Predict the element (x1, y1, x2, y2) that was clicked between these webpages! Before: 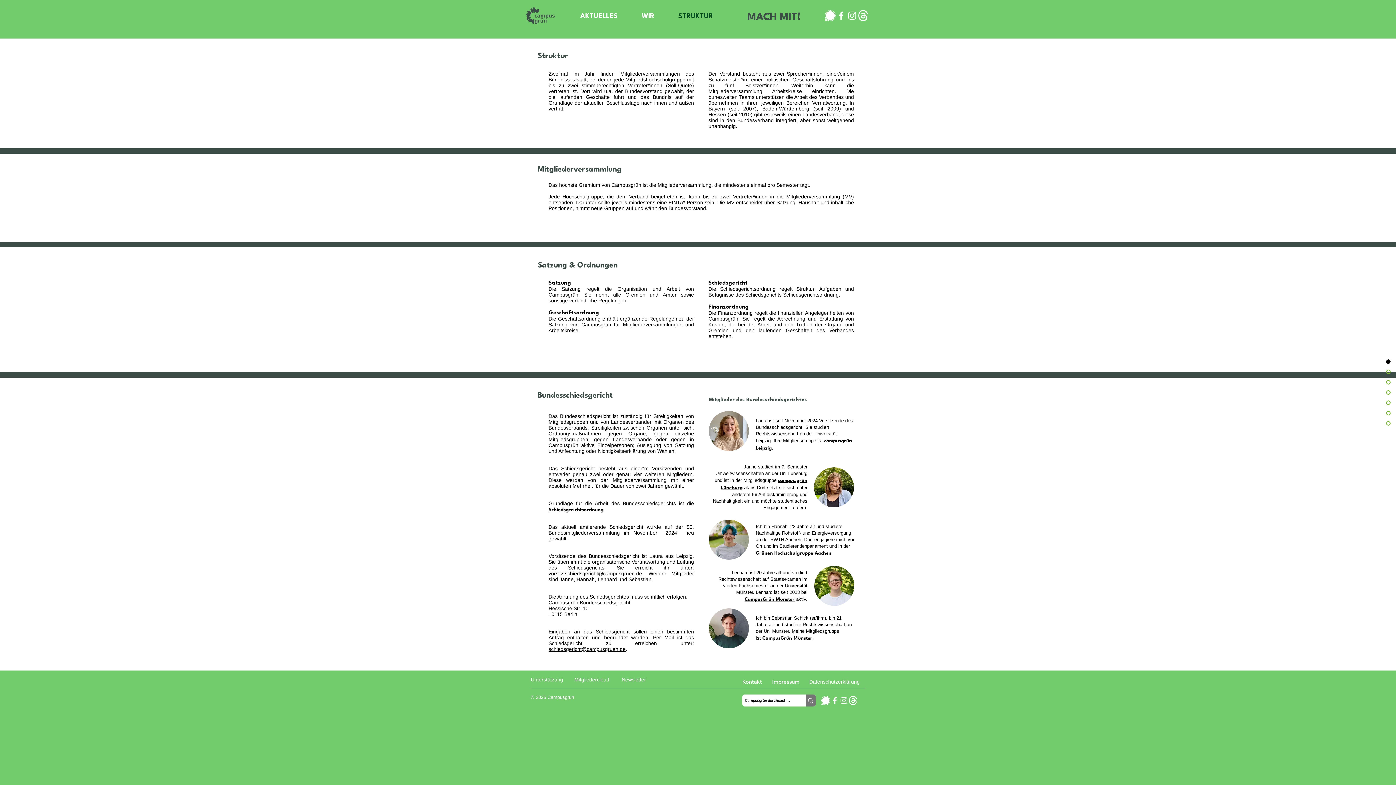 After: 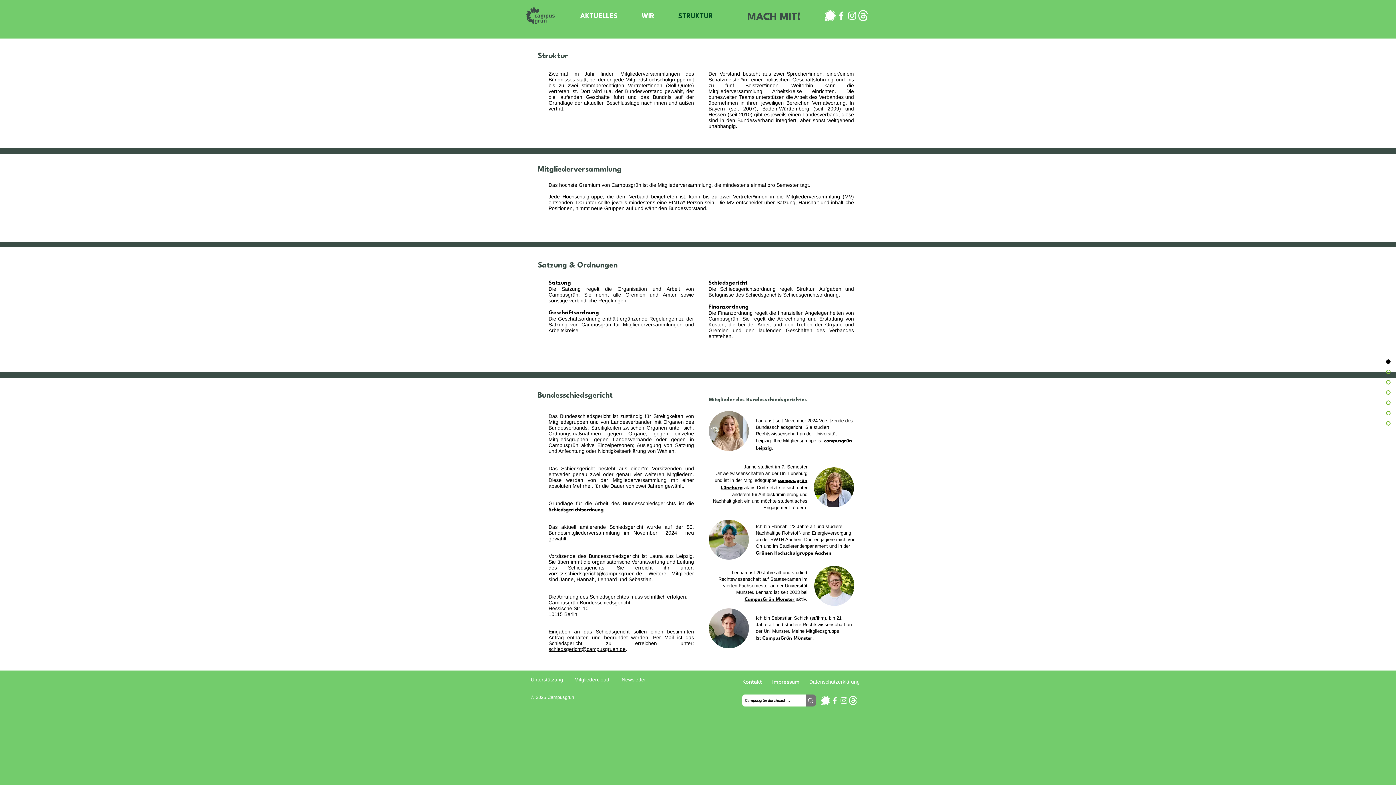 Action: bbox: (857, 10, 868, 21) label: threads-white-icon